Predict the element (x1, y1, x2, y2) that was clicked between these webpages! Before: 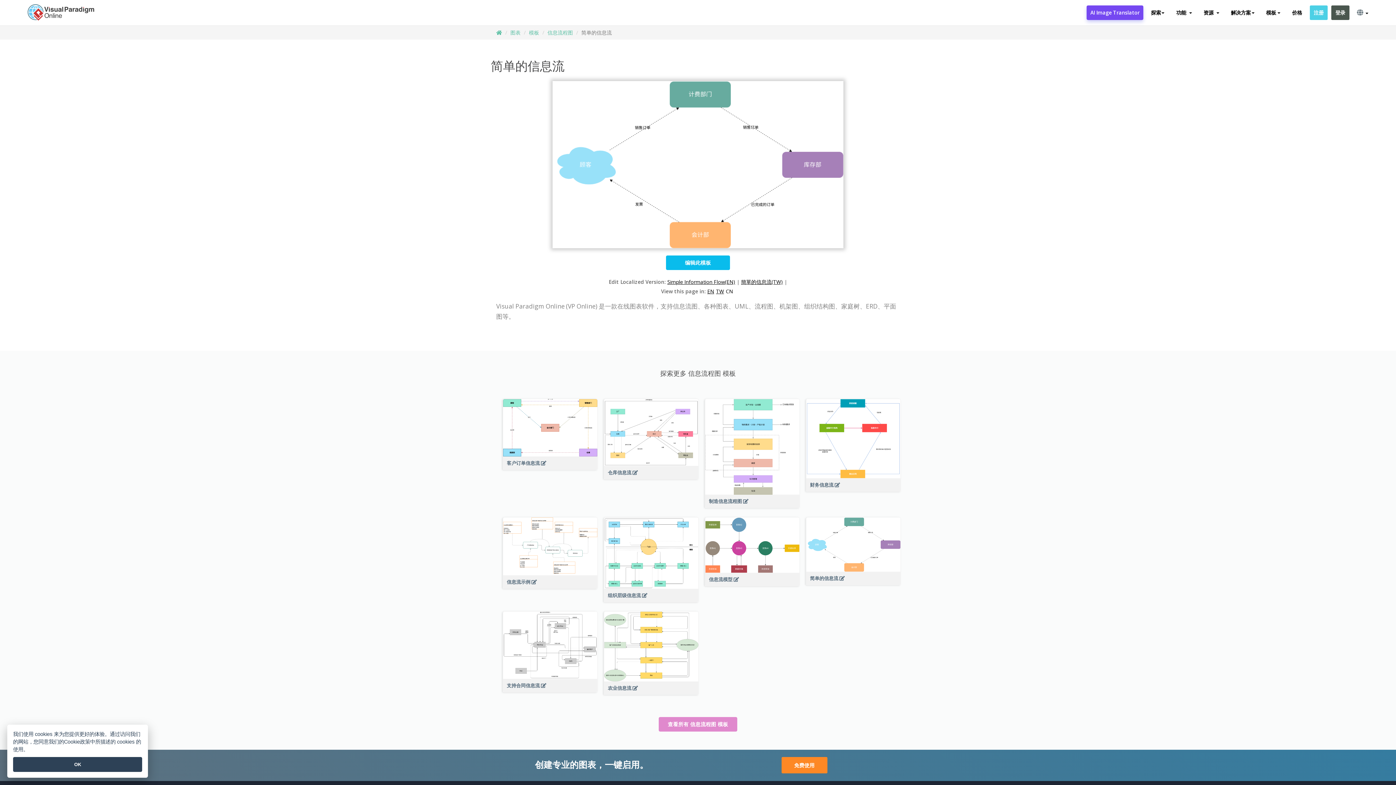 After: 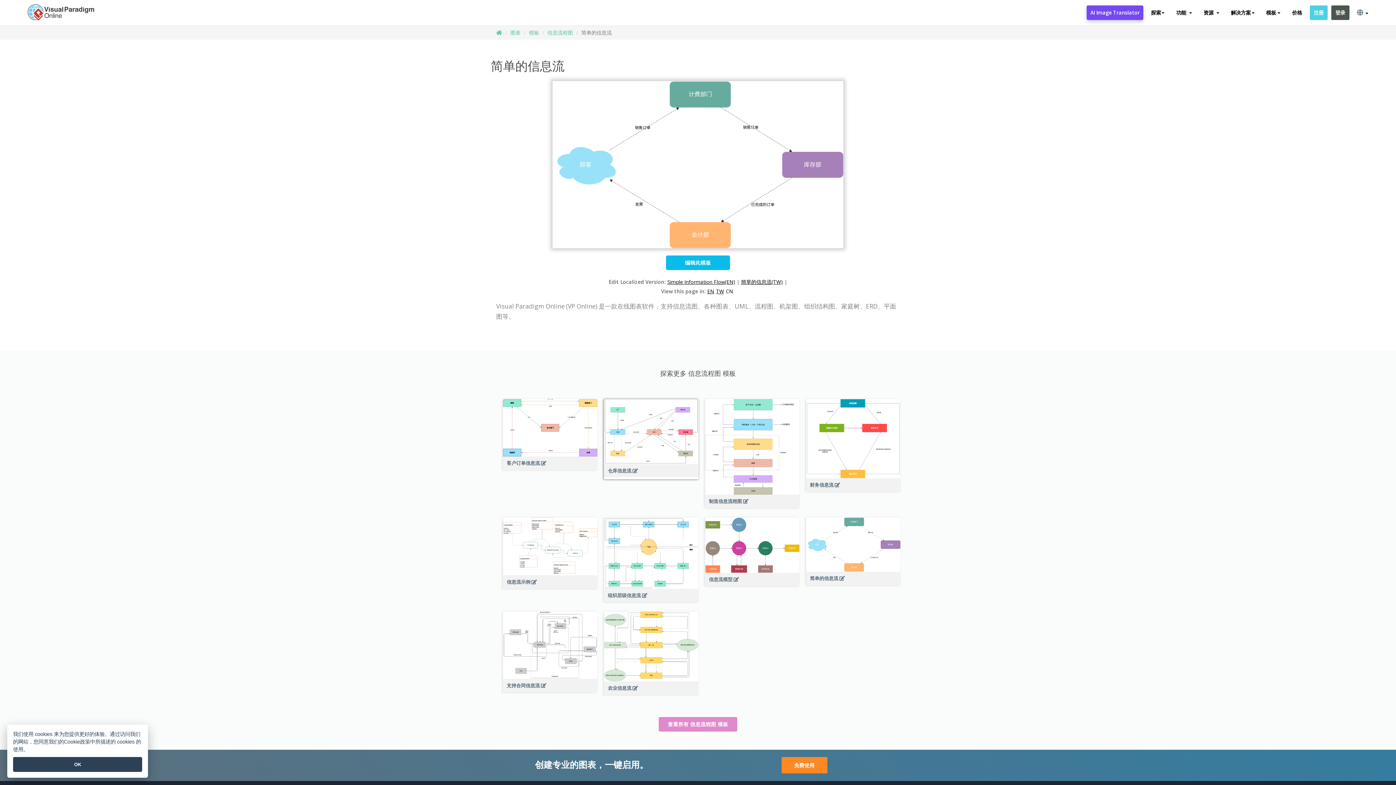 Action: label: 仓库信息流  bbox: (604, 472, 698, 480)